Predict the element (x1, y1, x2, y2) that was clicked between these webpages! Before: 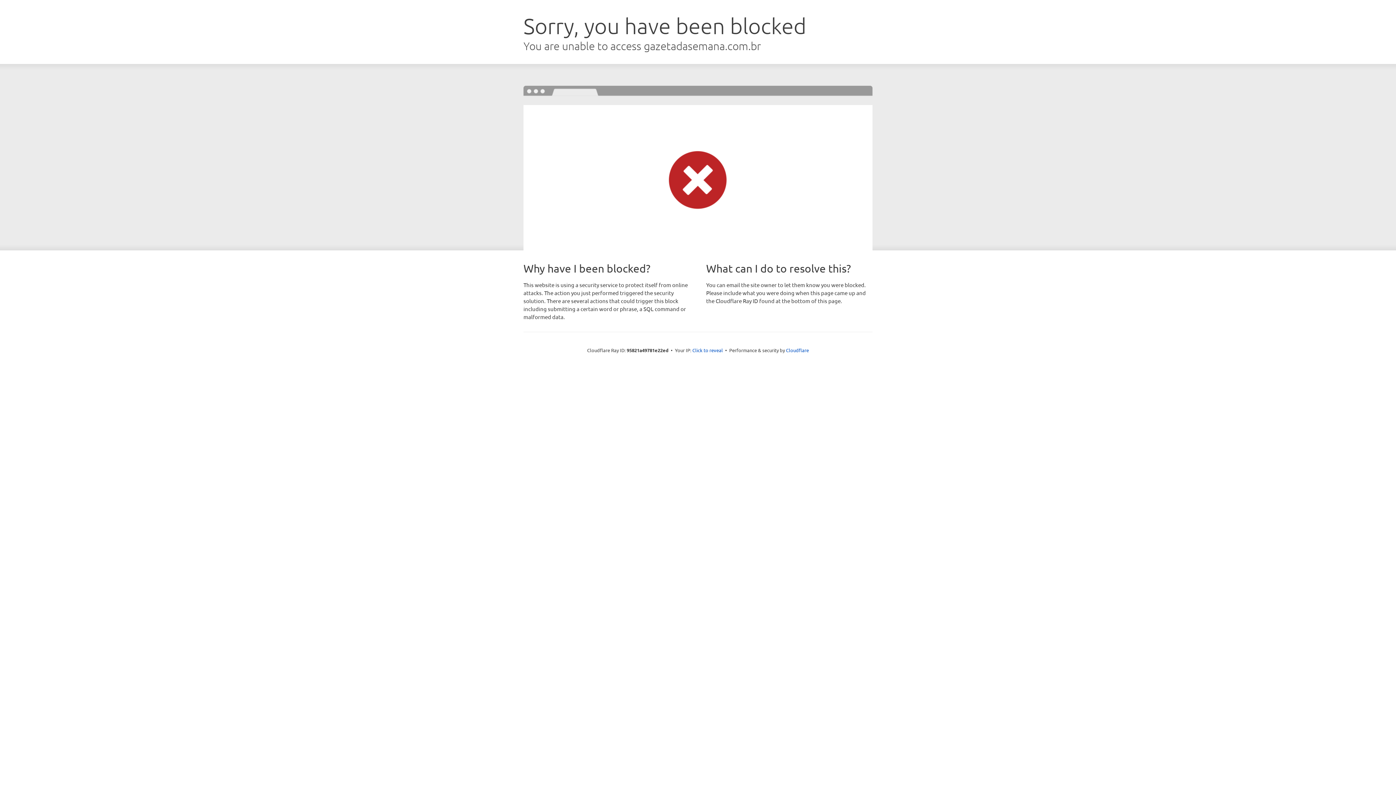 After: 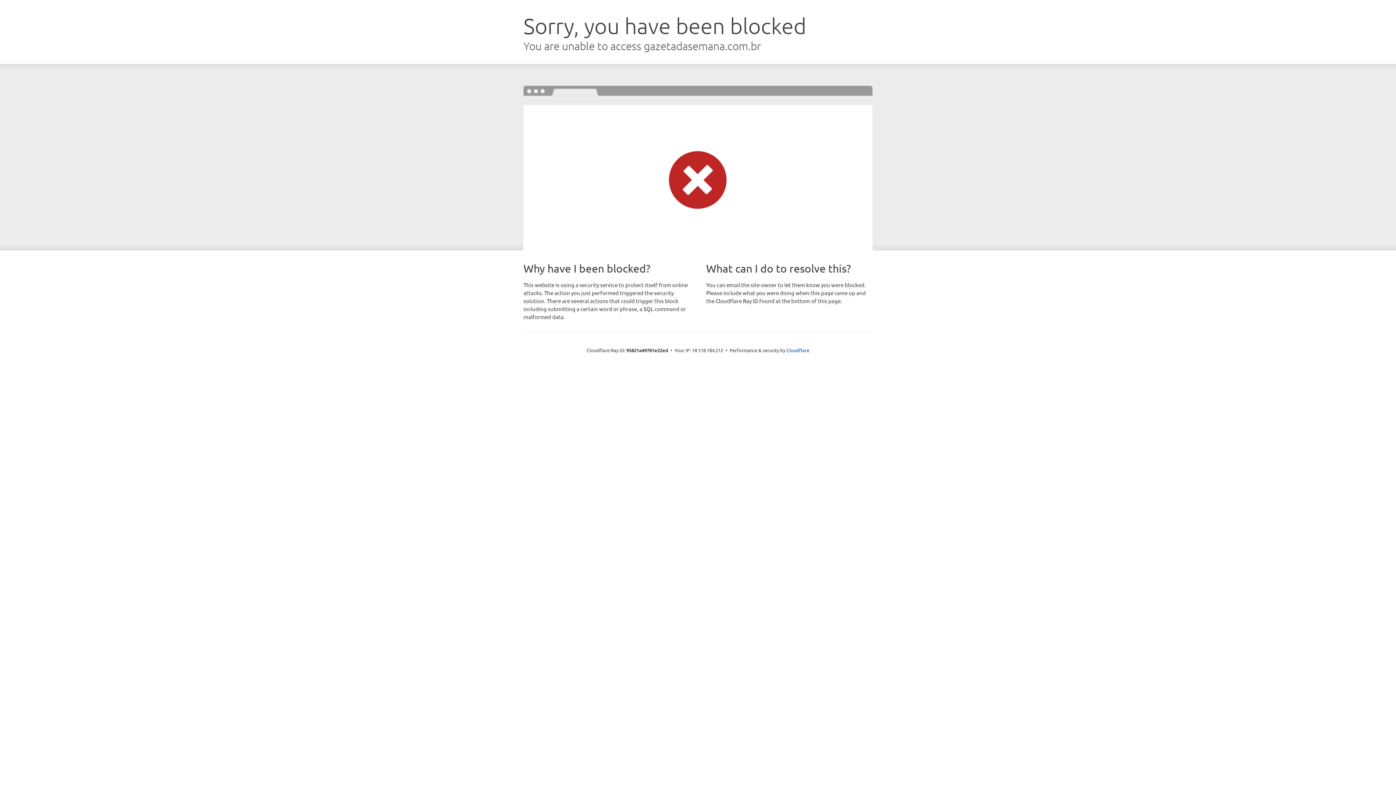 Action: label: Click to reveal bbox: (692, 346, 723, 353)